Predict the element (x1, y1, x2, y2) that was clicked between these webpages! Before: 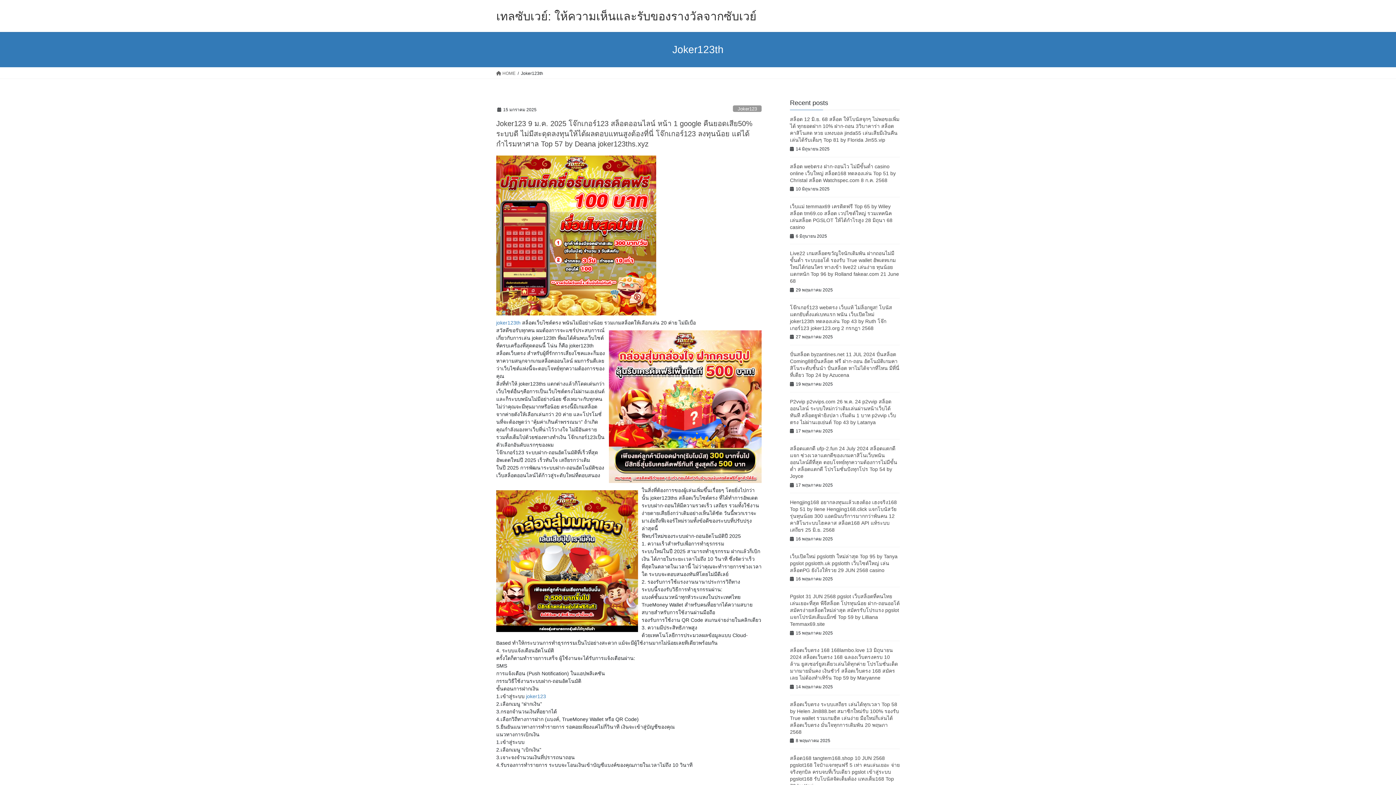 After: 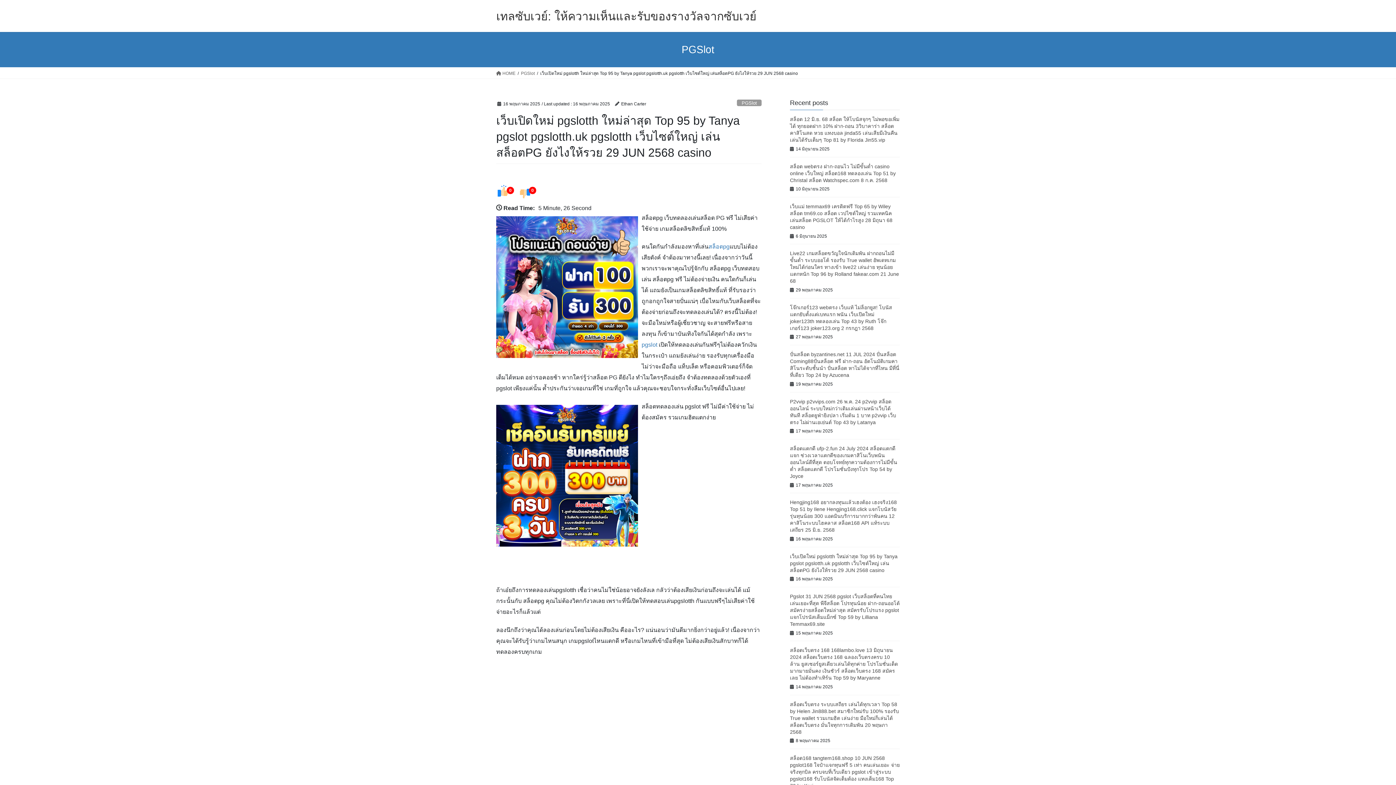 Action: bbox: (790, 553, 897, 573) label: เว็บเปิดใหม่ pgslotth ใหม่ล่าสุด Top 95 by Tanya pgslot pgslotth.uk pgslotth เว็บไซต์ใหญ่ เล่นสล็อตPG ยังไงให้รวย 29 JUN 2568 casino